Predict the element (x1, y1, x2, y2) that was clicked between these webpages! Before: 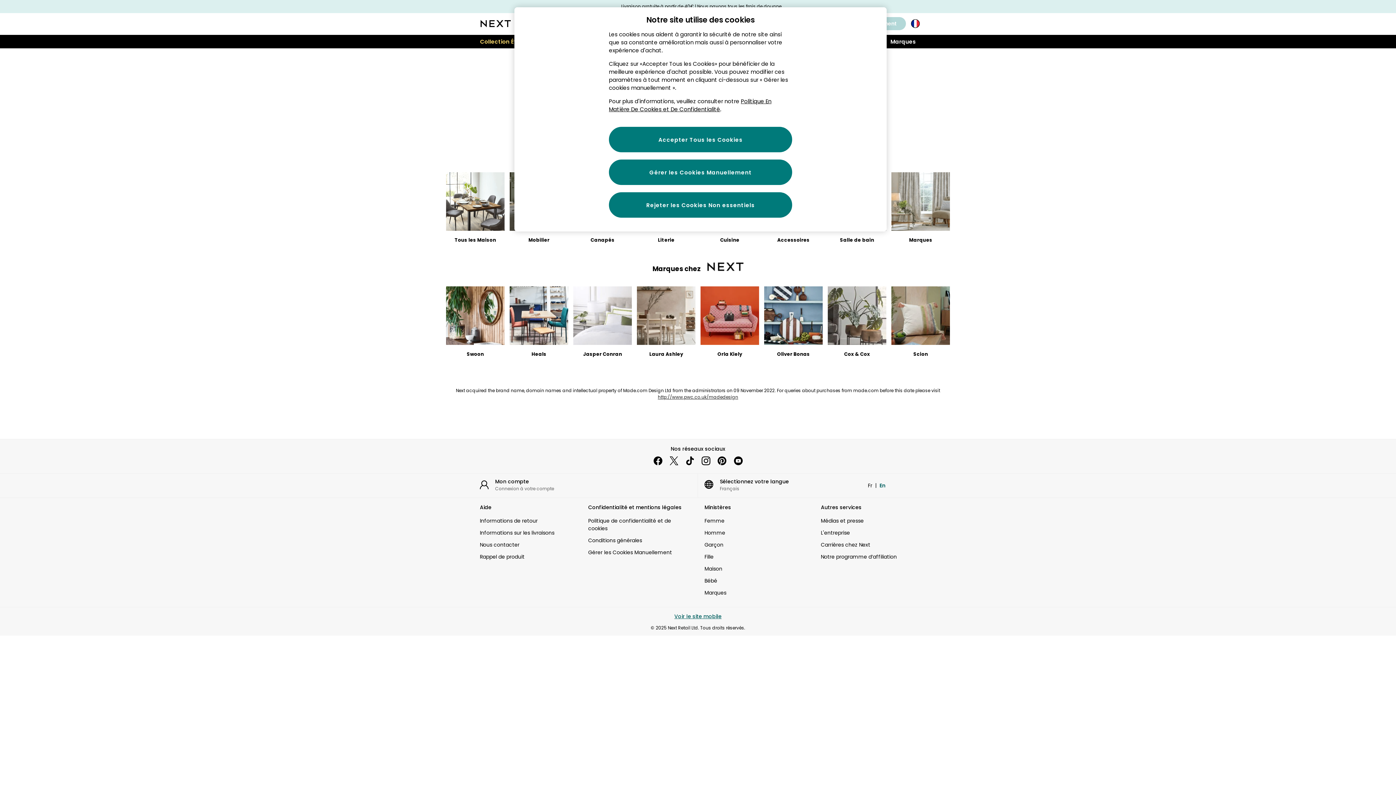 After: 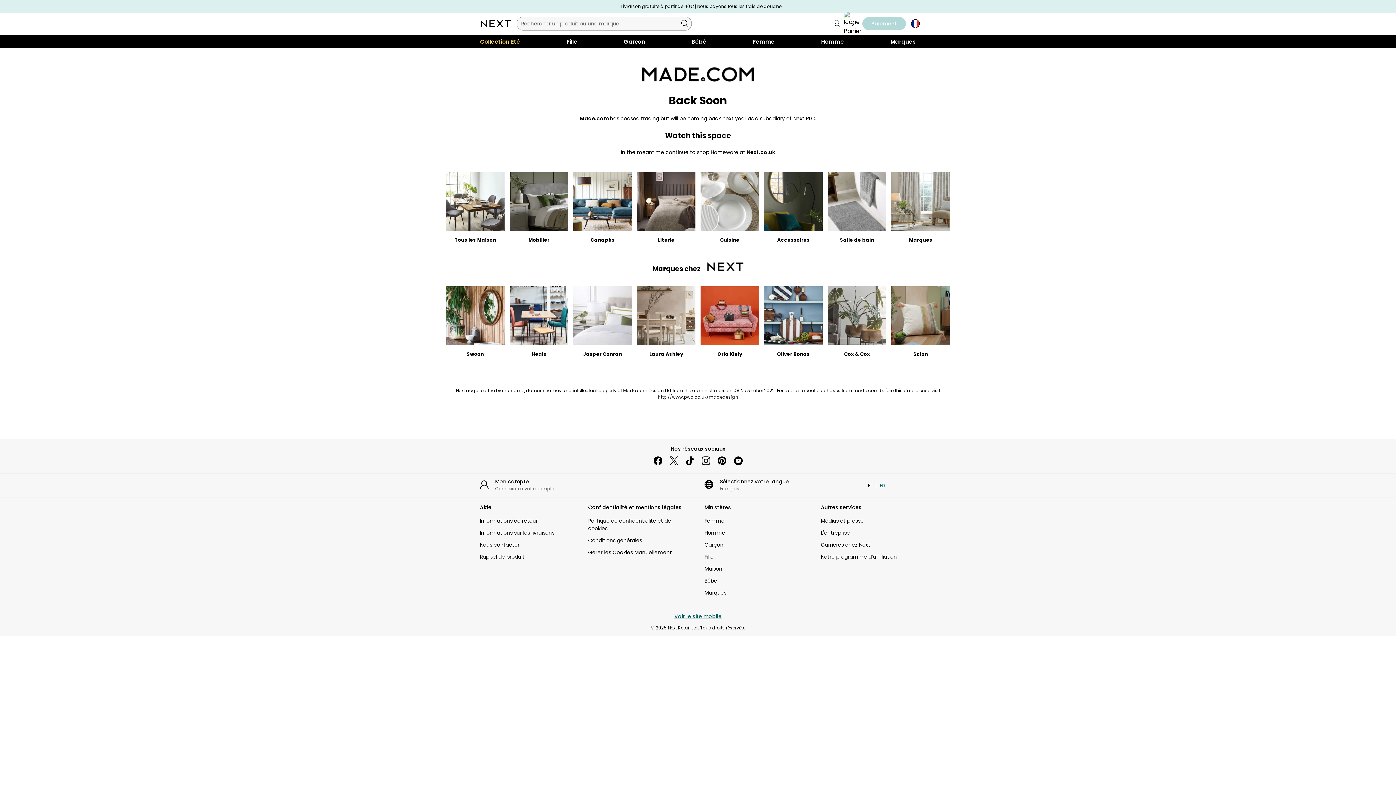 Action: label: Accepter Tous les Cookies bbox: (609, 126, 792, 152)